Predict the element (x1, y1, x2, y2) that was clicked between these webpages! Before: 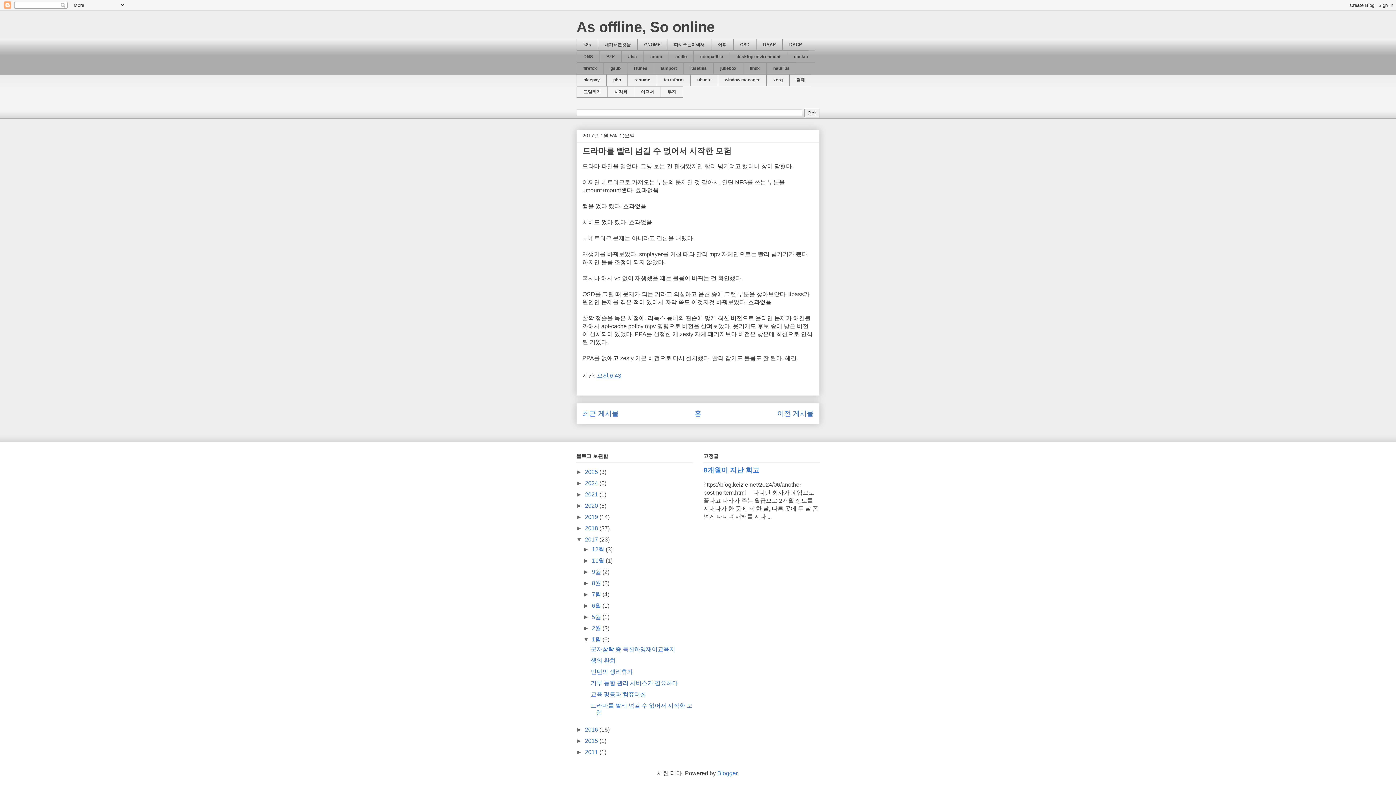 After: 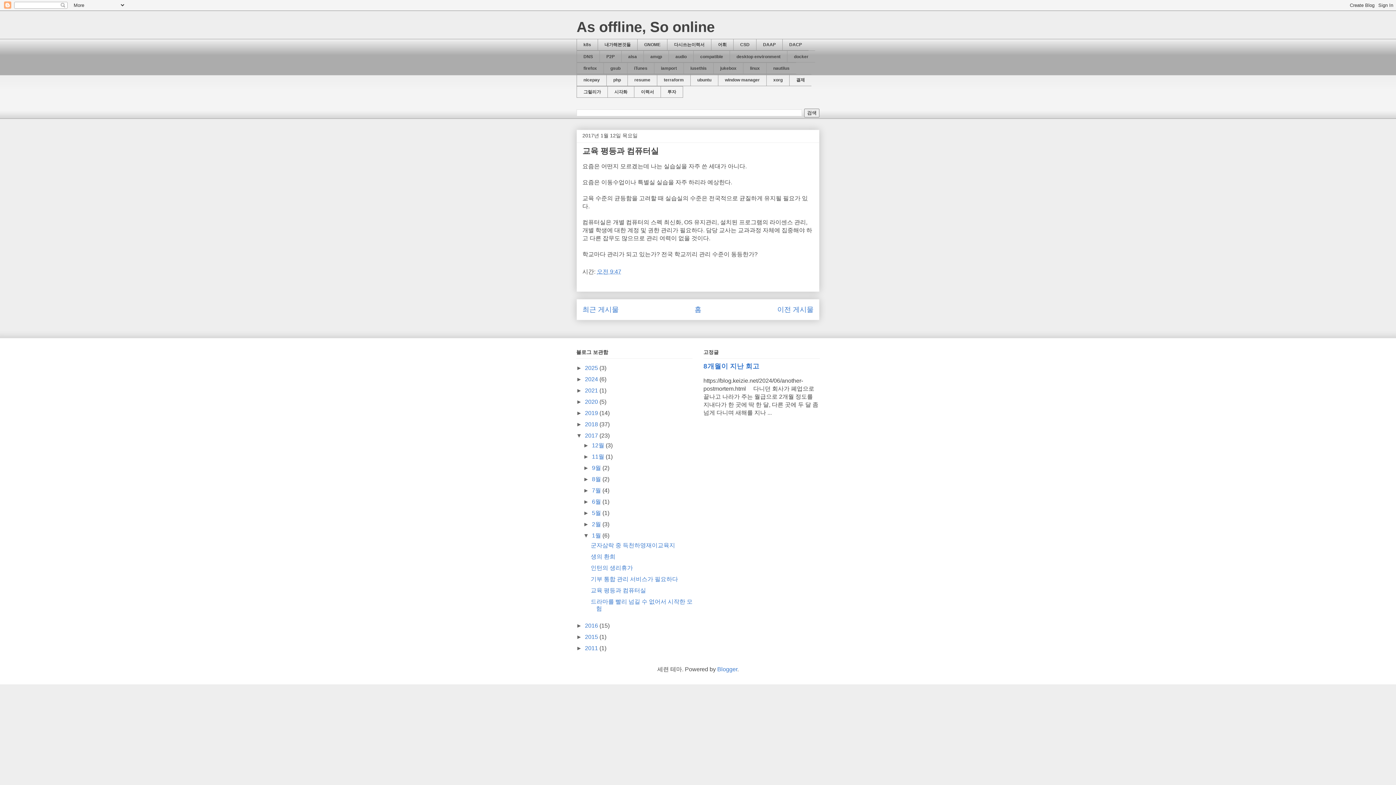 Action: label: 최근 게시물 bbox: (582, 409, 618, 417)